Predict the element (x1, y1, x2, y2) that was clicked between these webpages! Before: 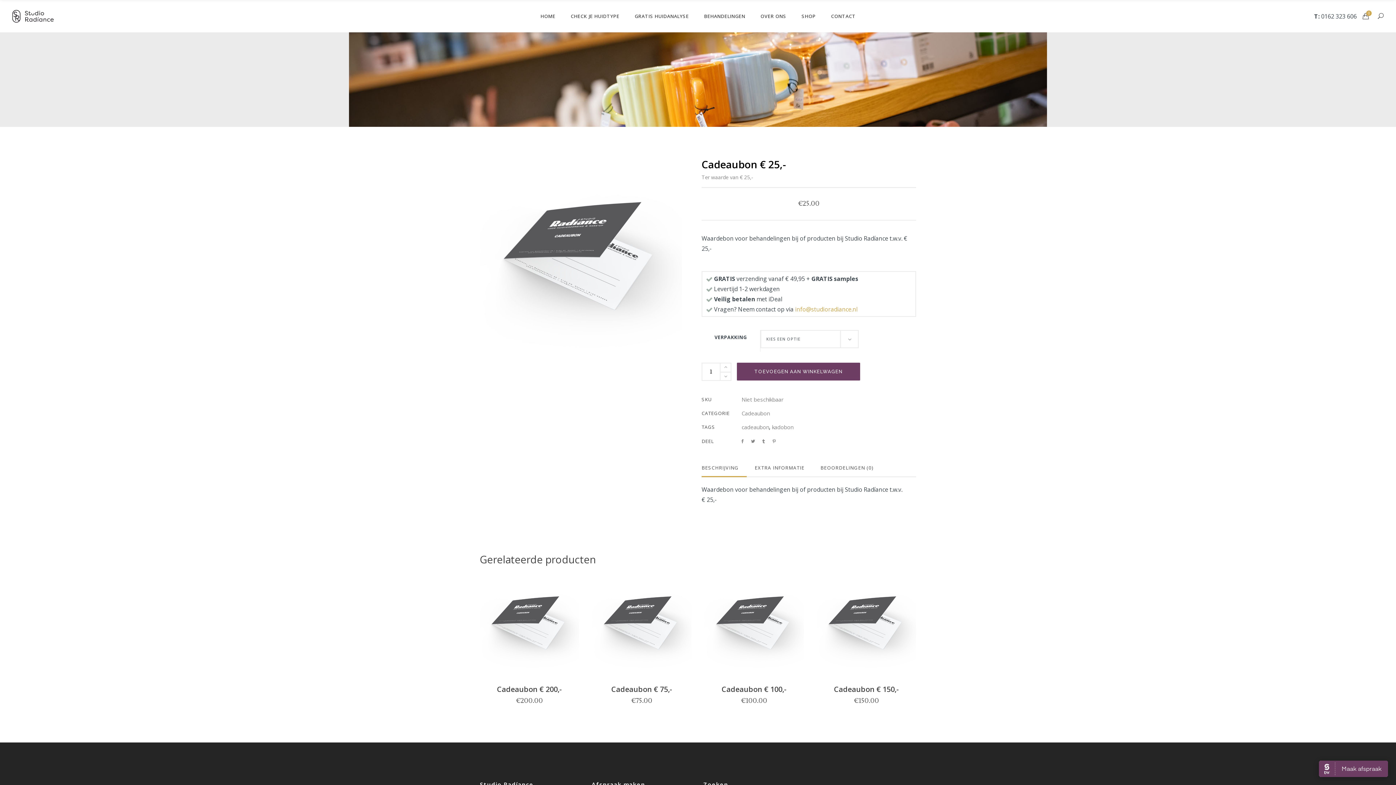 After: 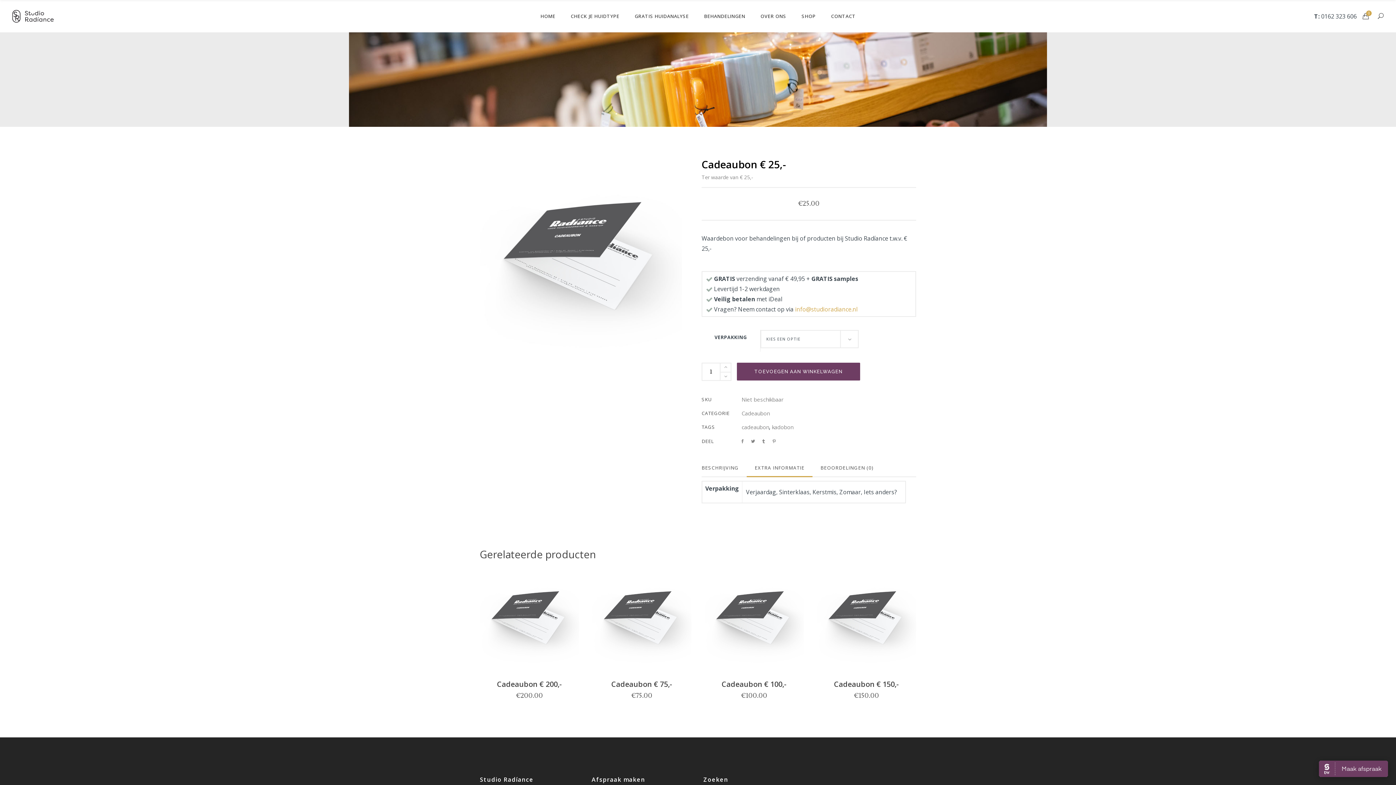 Action: bbox: (754, 459, 804, 476) label: EXTRA INFORMATIE